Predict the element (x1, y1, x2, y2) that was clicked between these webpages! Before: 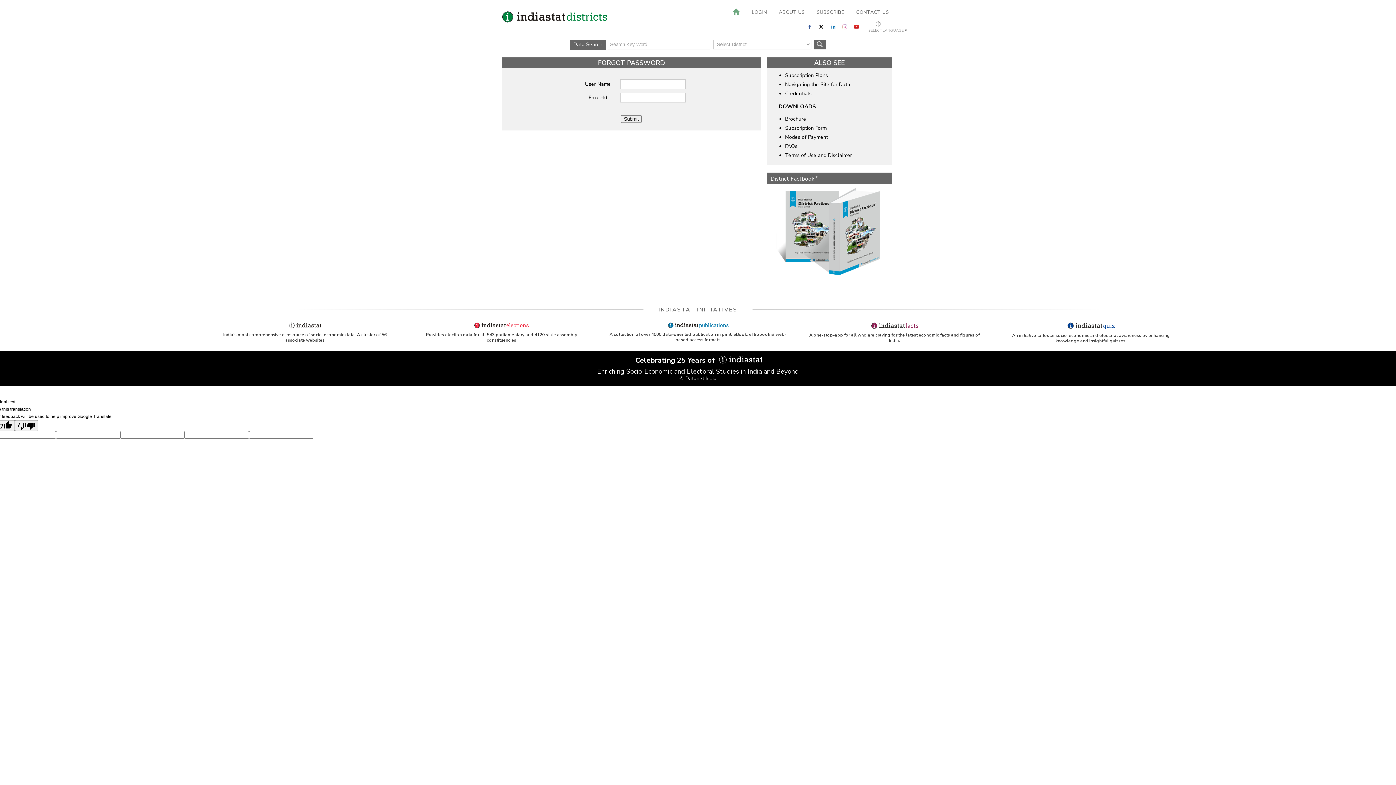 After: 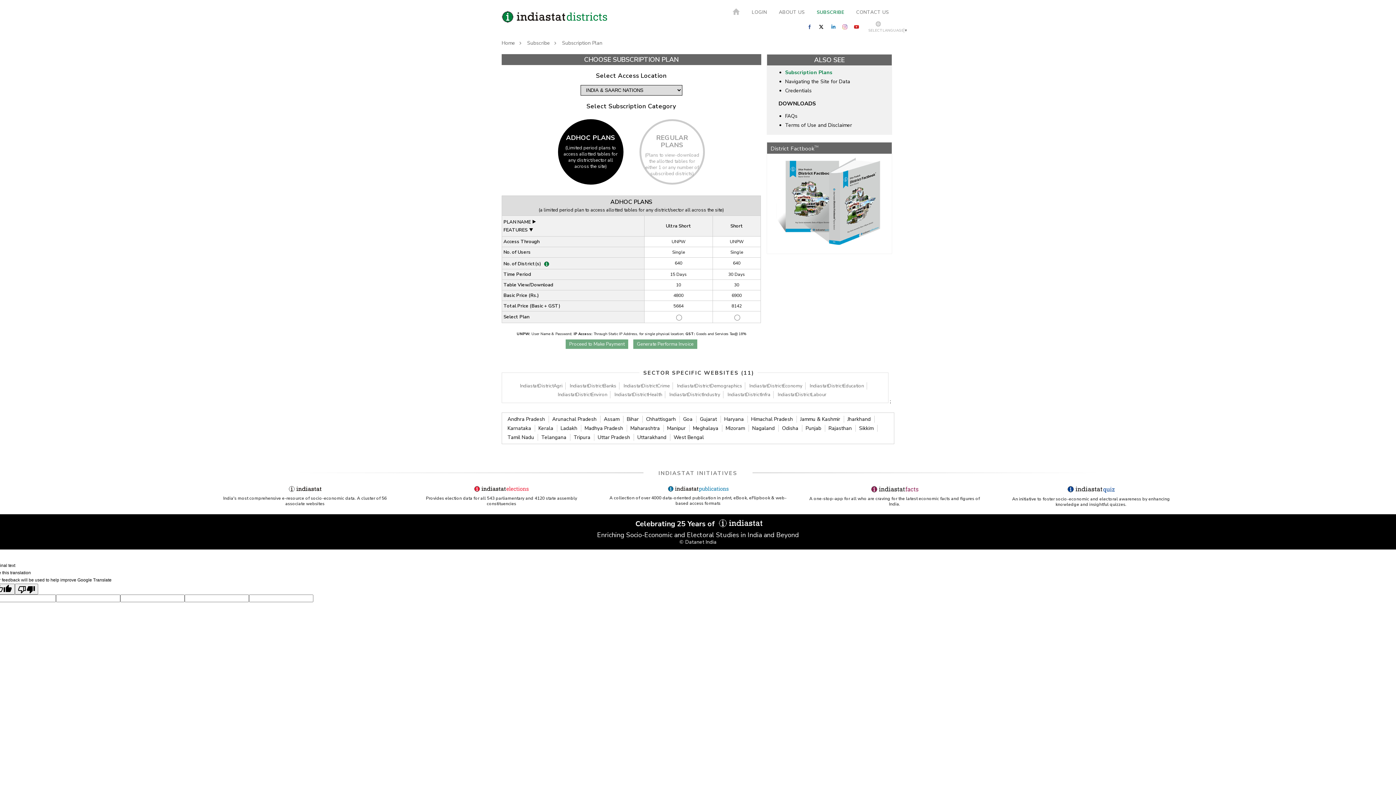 Action: bbox: (811, 8, 849, 16) label: SUBSCRIBE